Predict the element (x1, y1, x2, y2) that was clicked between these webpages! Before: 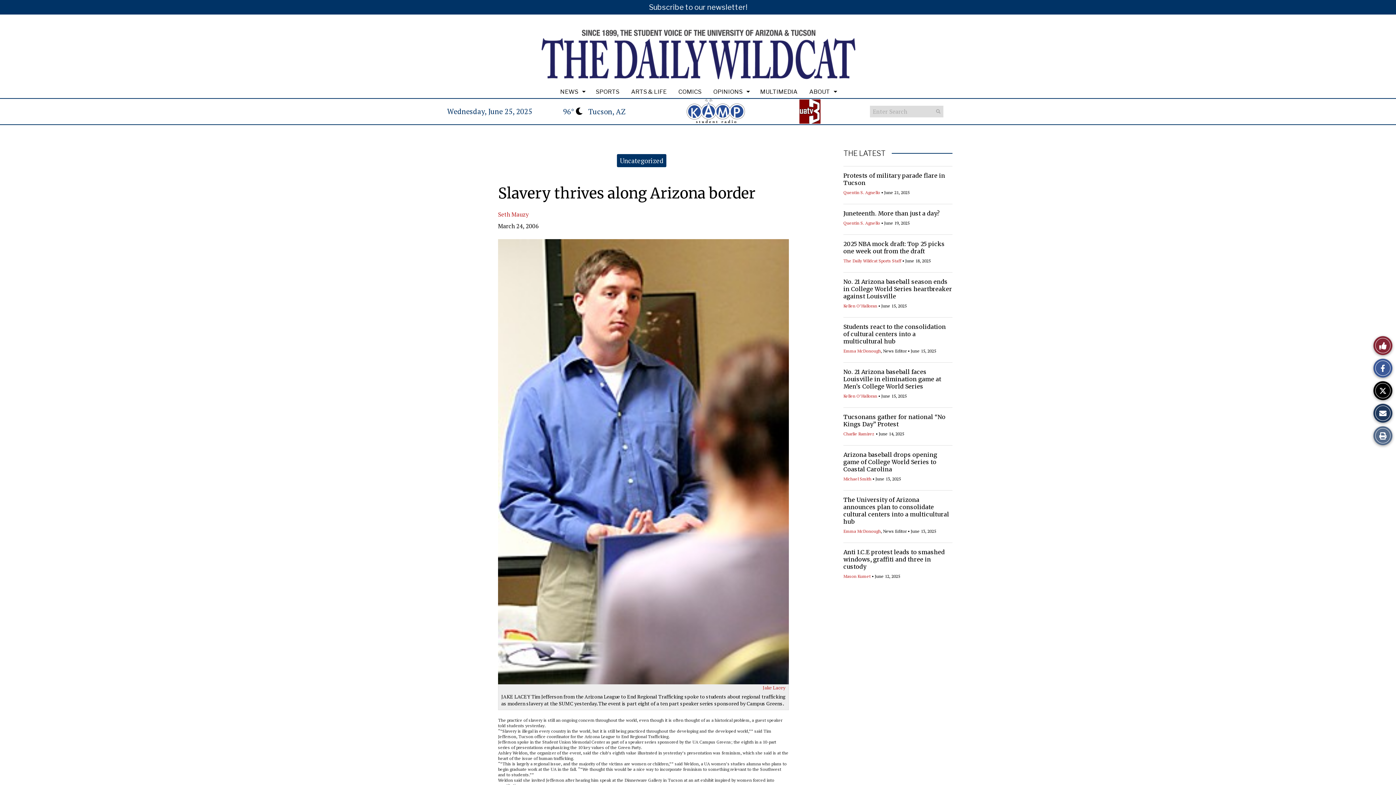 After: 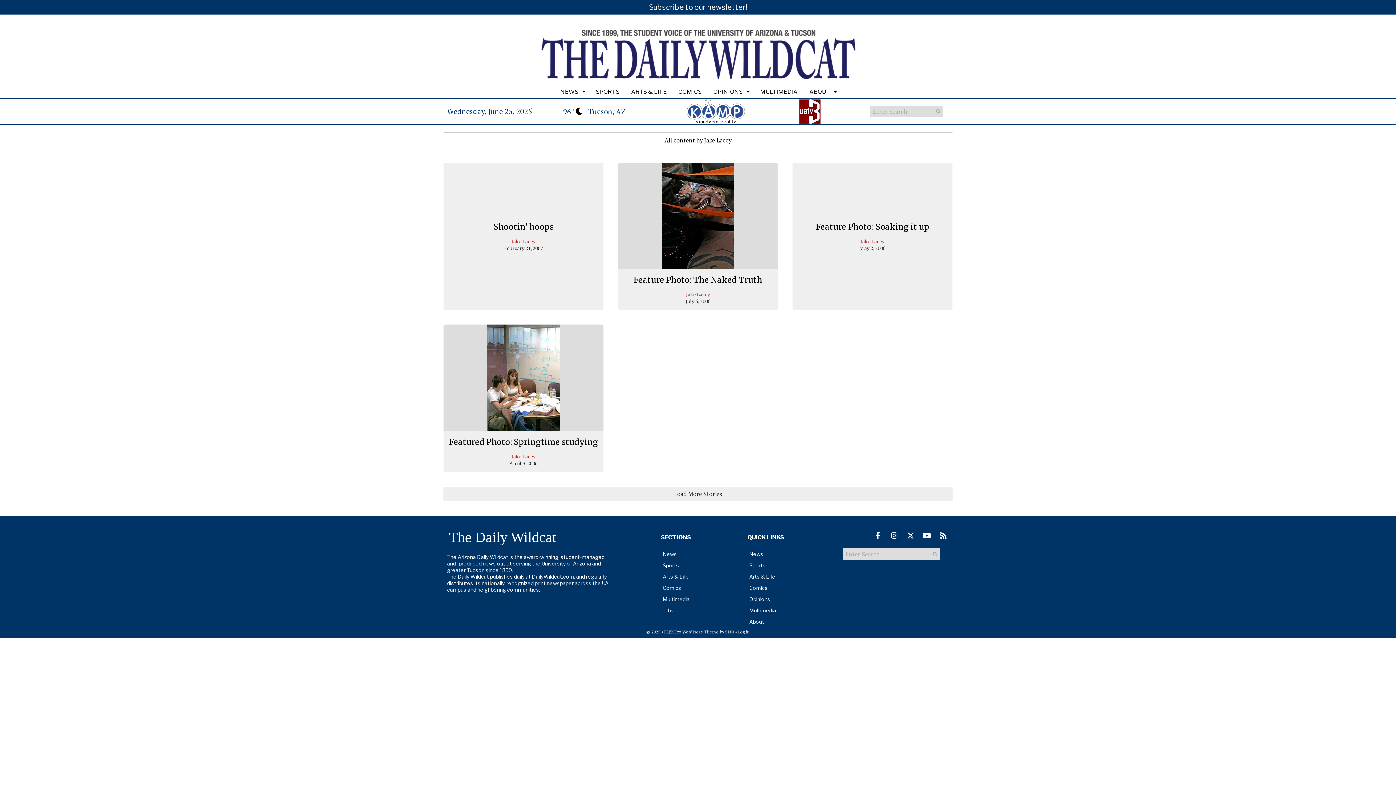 Action: label: Jake Lacey bbox: (762, 684, 785, 691)